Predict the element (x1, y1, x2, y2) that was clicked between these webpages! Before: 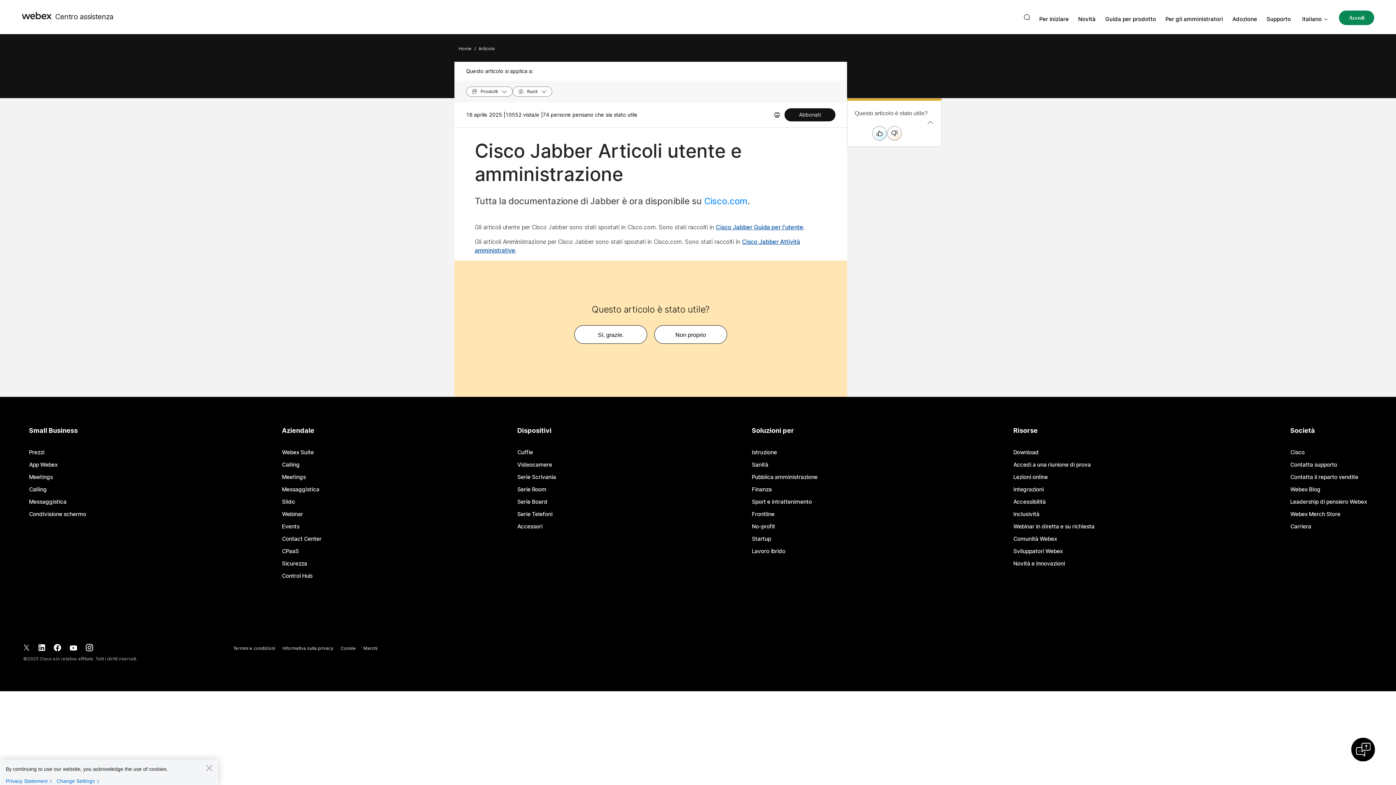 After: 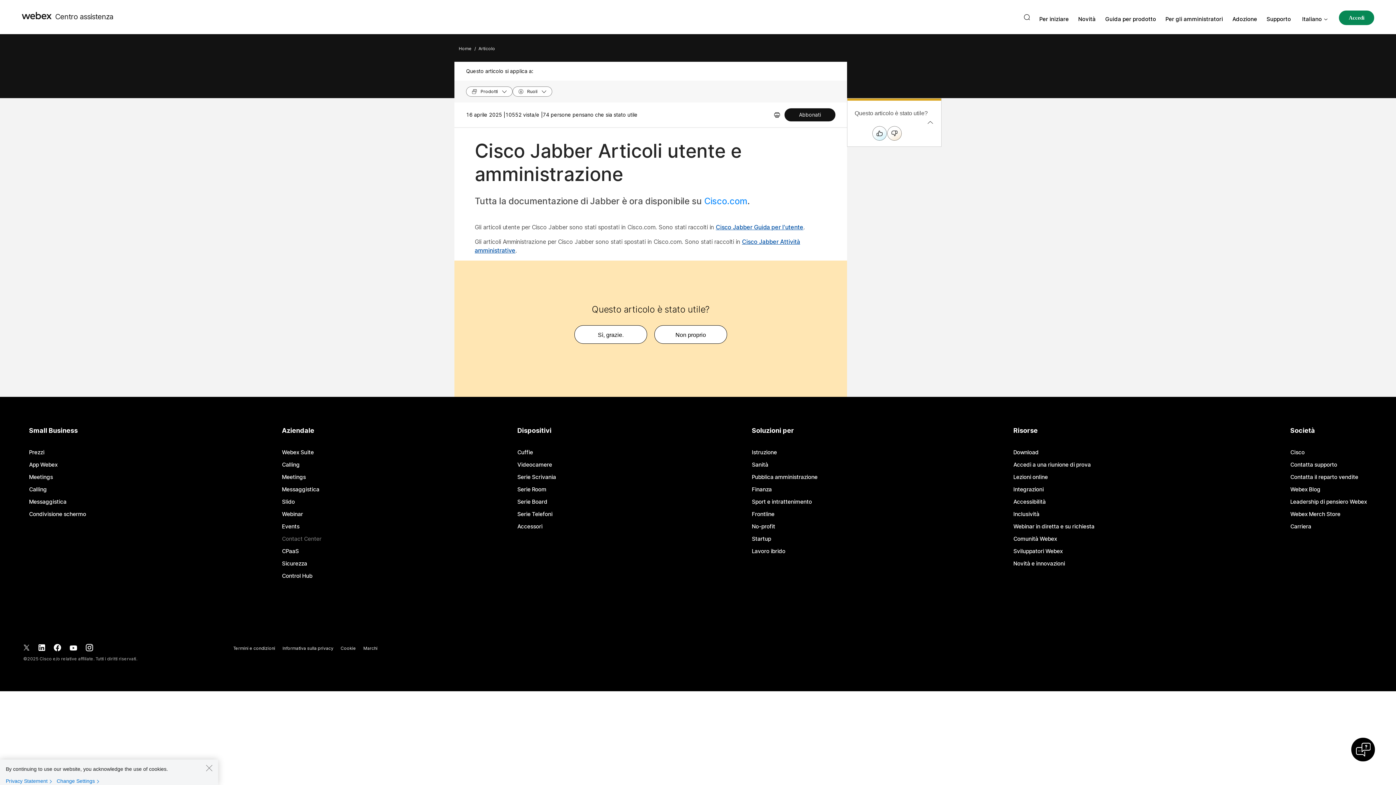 Action: label: Contact Center bbox: (282, 536, 321, 541)